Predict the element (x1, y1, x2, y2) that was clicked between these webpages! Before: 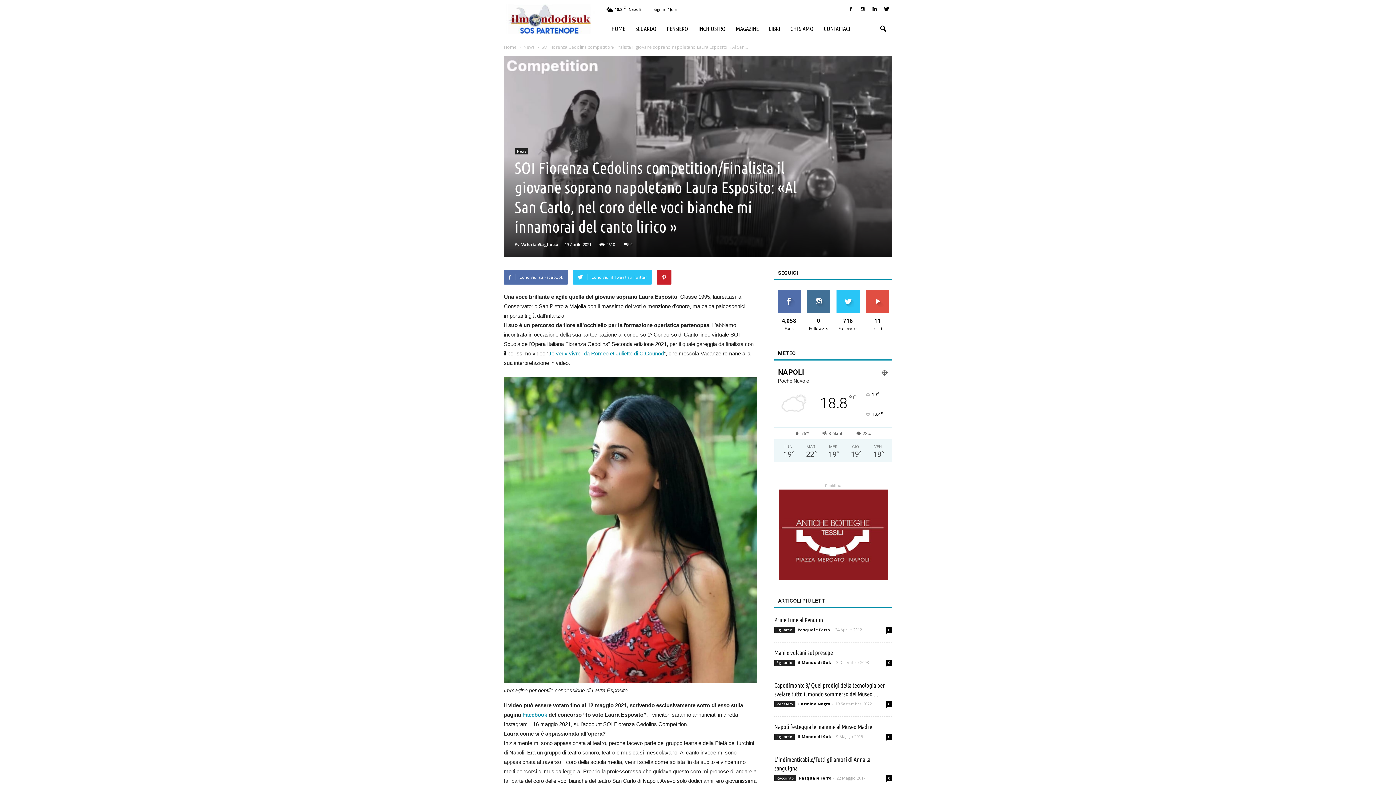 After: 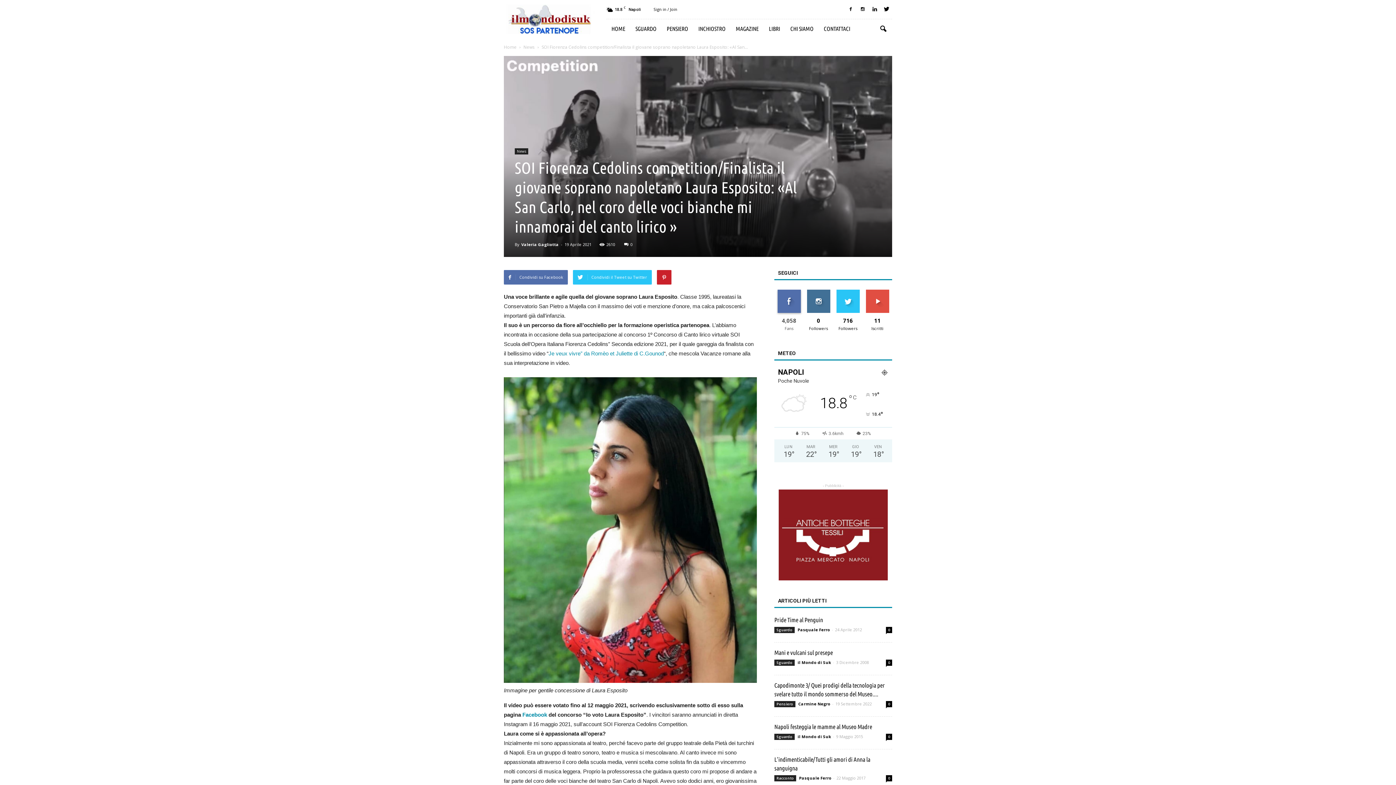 Action: label: LIKE bbox: (785, 289, 793, 295)